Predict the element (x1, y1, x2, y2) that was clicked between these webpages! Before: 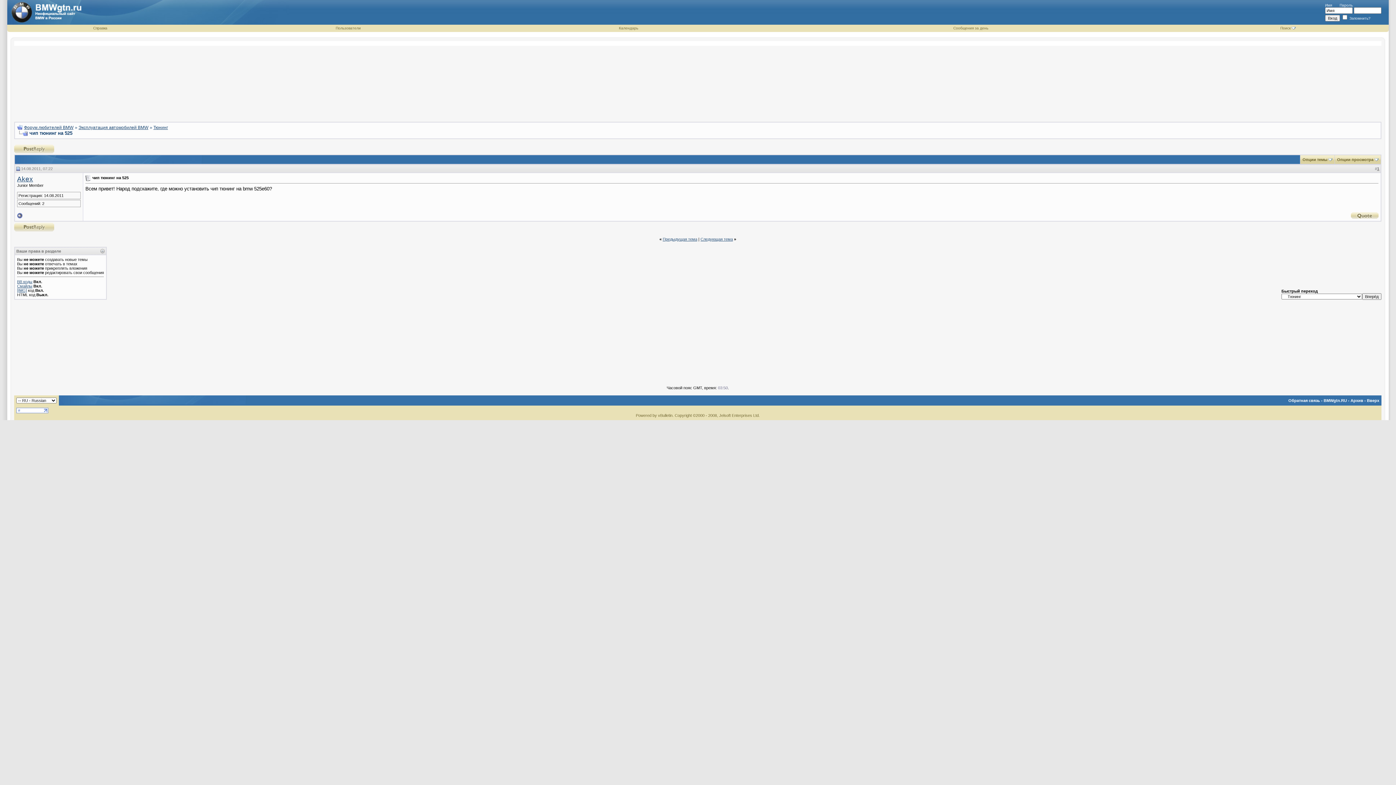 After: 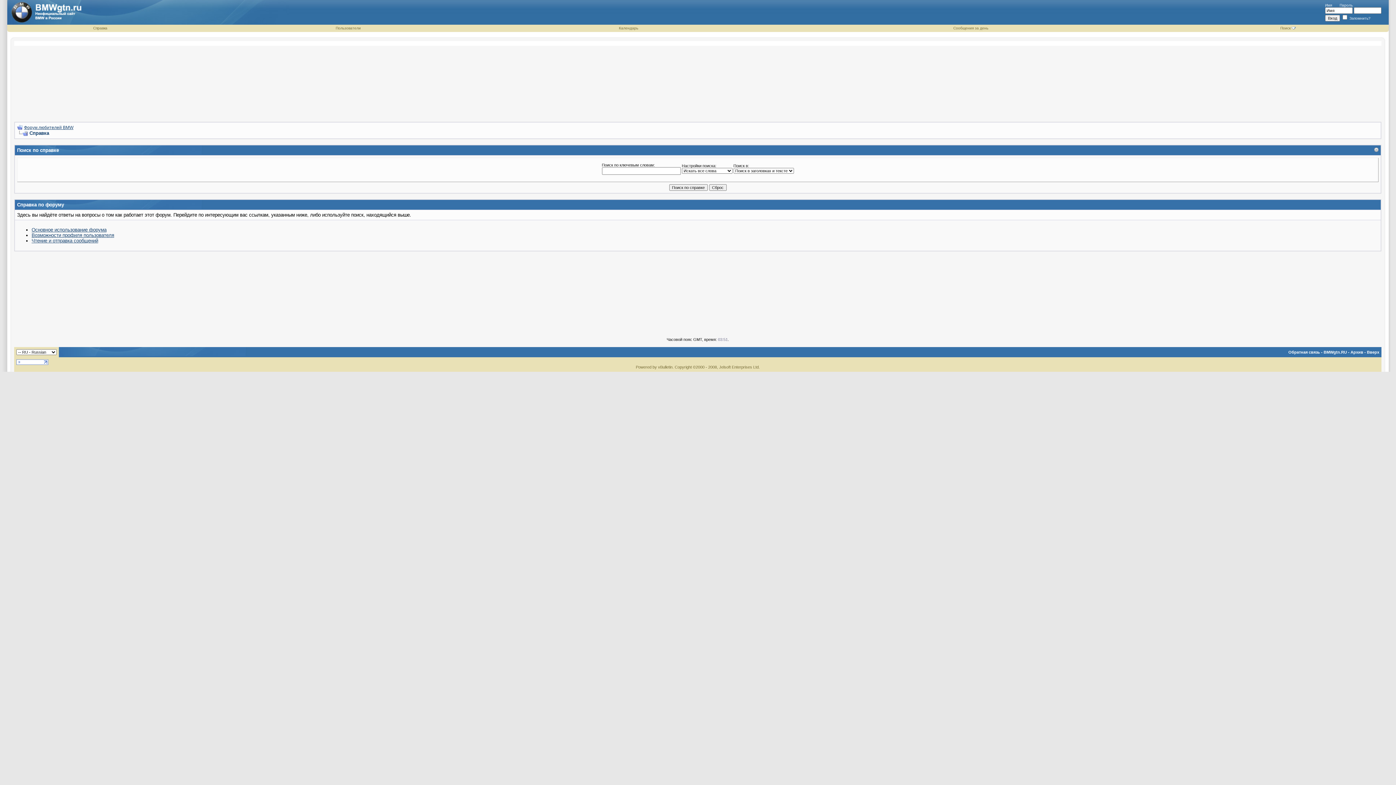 Action: label: Справка bbox: (93, 26, 107, 30)